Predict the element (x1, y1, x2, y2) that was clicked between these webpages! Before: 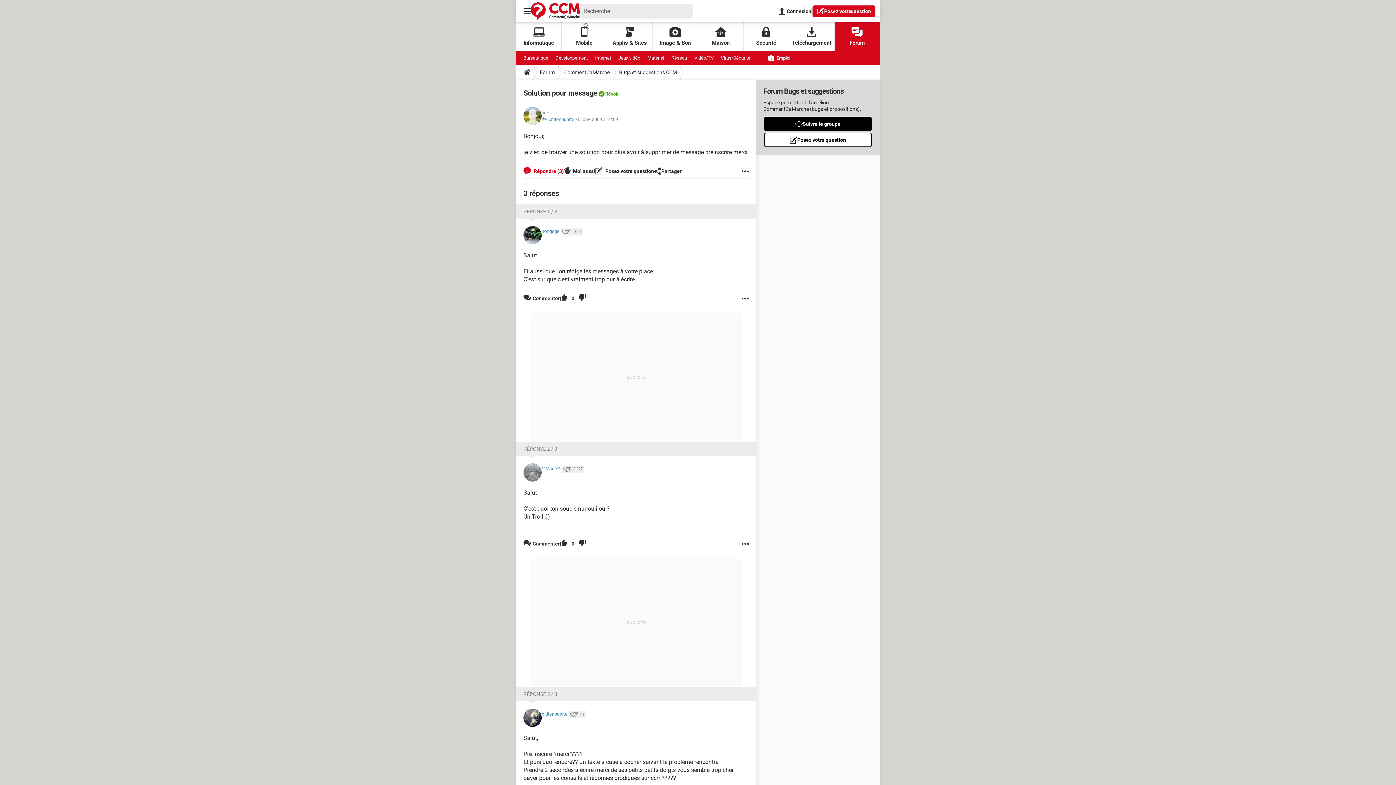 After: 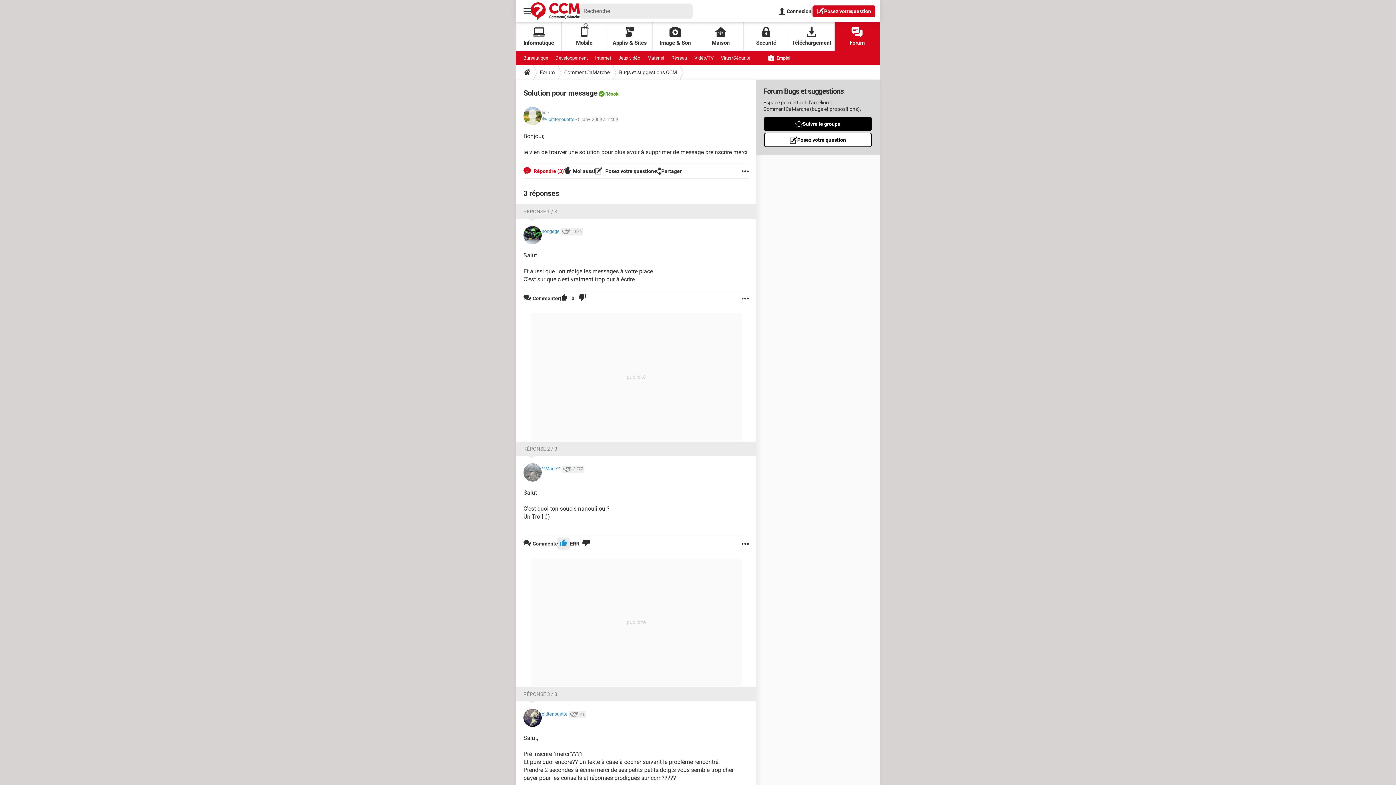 Action: bbox: (560, 536, 567, 551)